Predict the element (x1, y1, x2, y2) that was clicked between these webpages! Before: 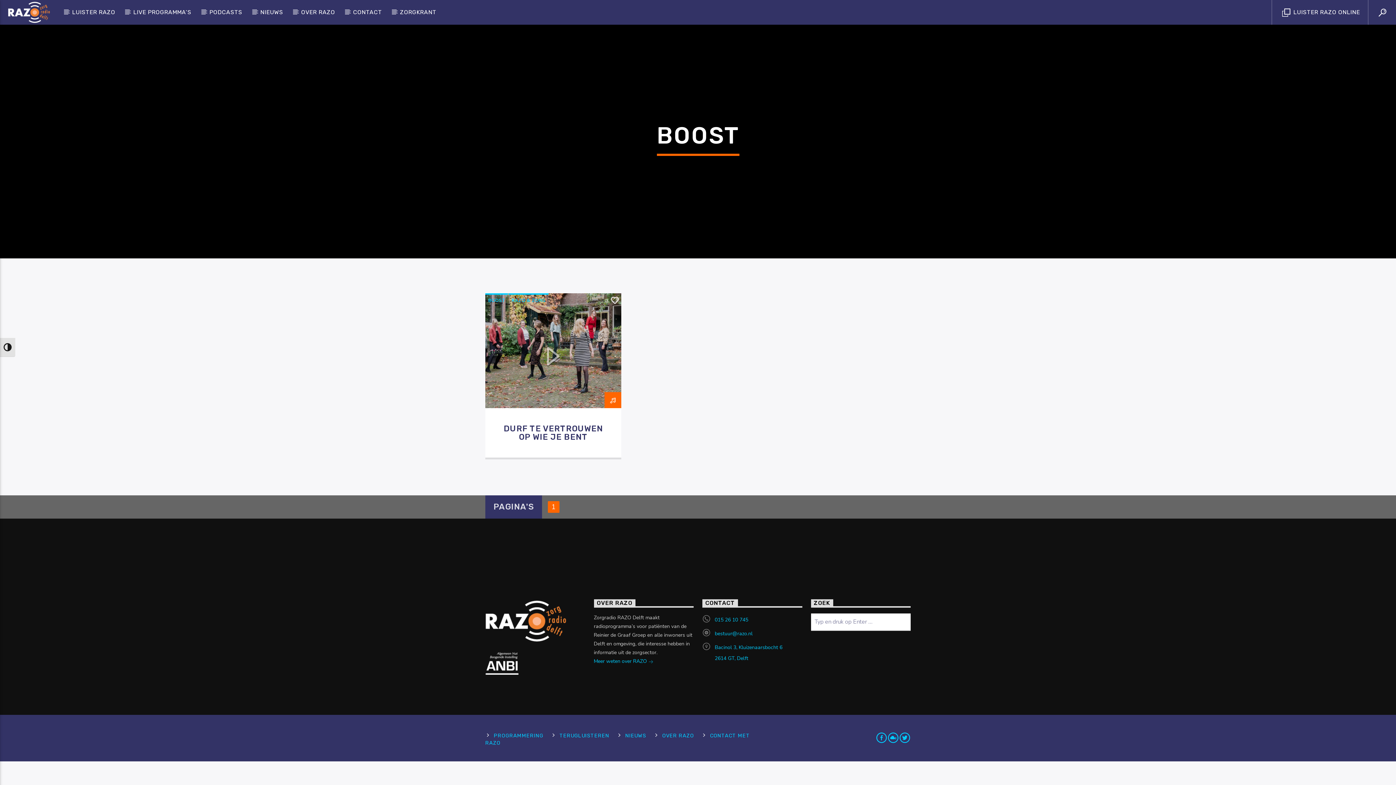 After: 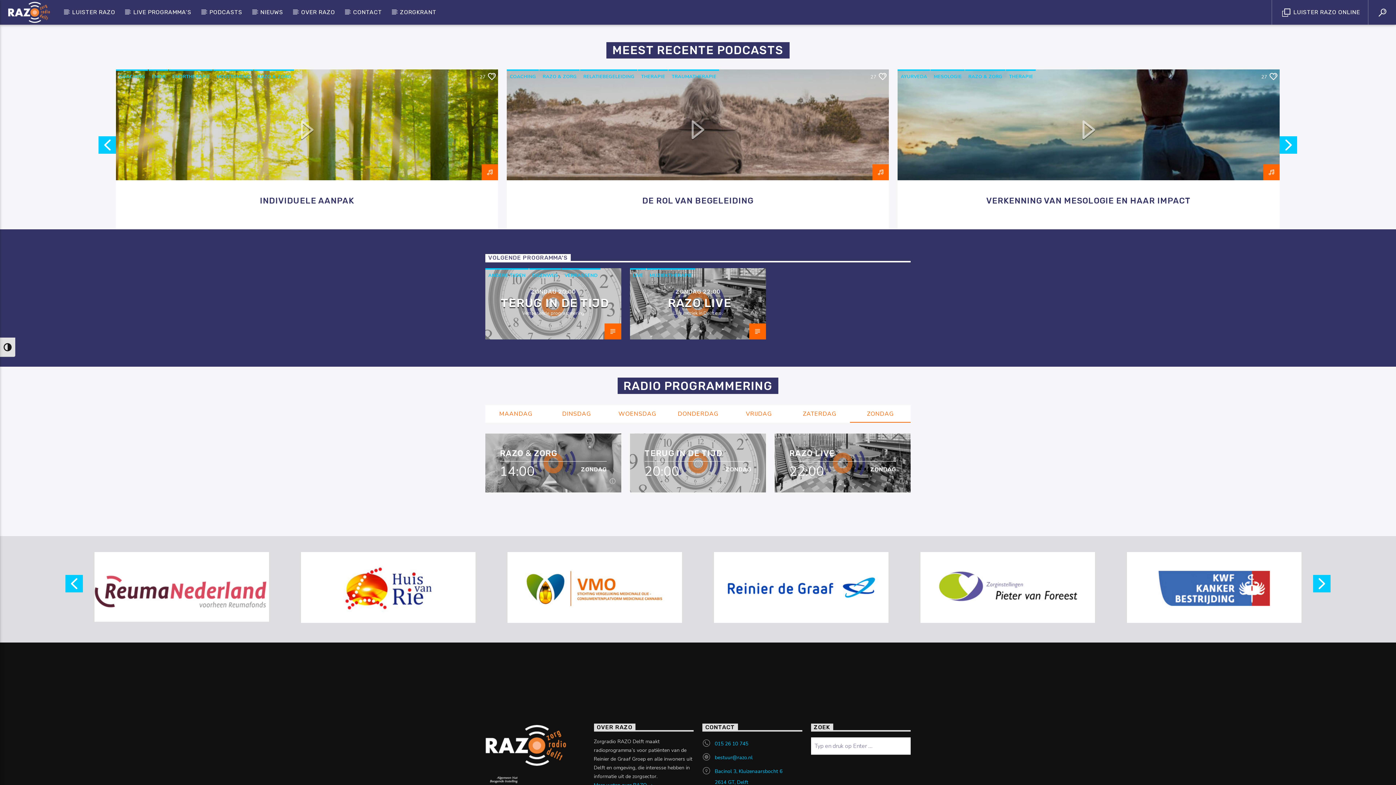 Action: bbox: (0, 0, 62, 24)